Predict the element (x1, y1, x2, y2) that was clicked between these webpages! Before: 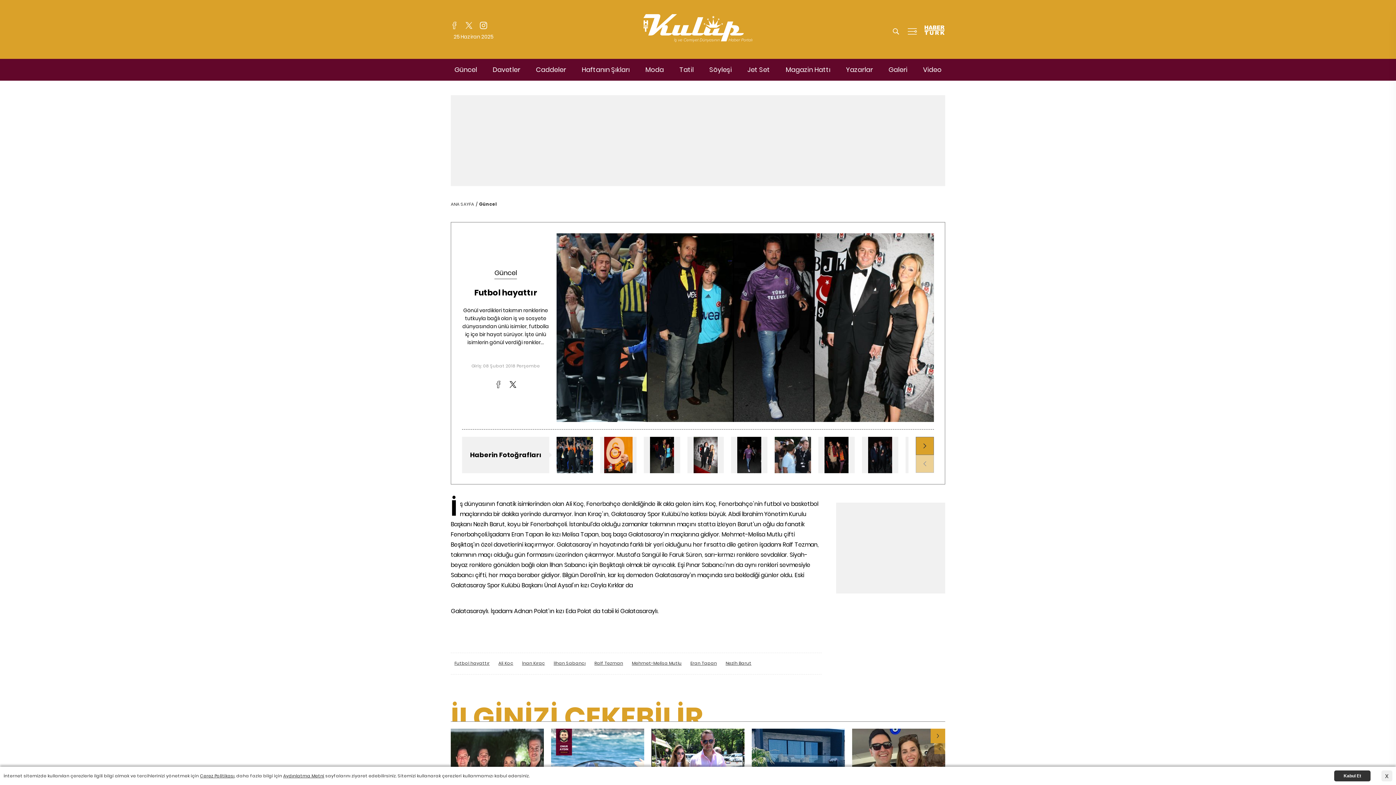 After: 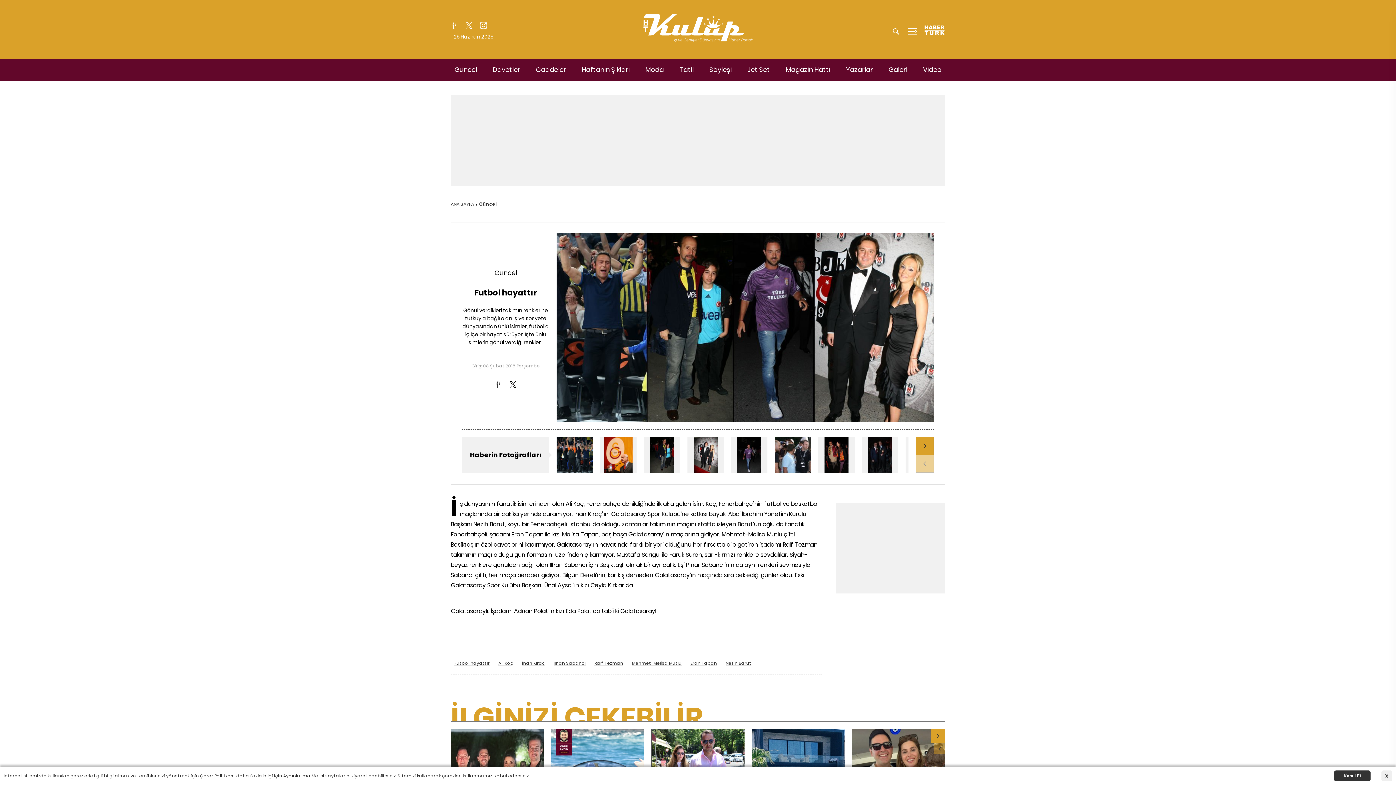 Action: label: Eran Tapan bbox: (690, 659, 717, 667)